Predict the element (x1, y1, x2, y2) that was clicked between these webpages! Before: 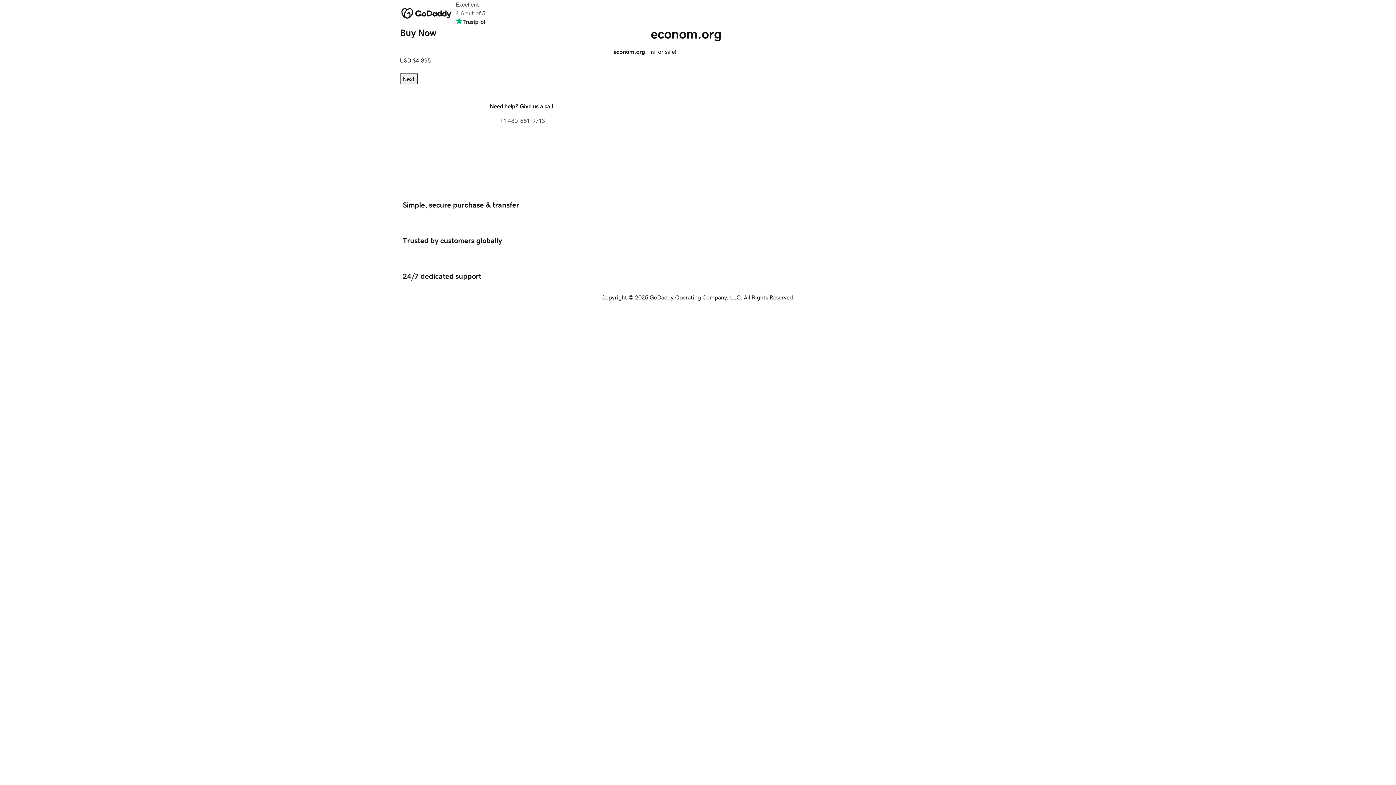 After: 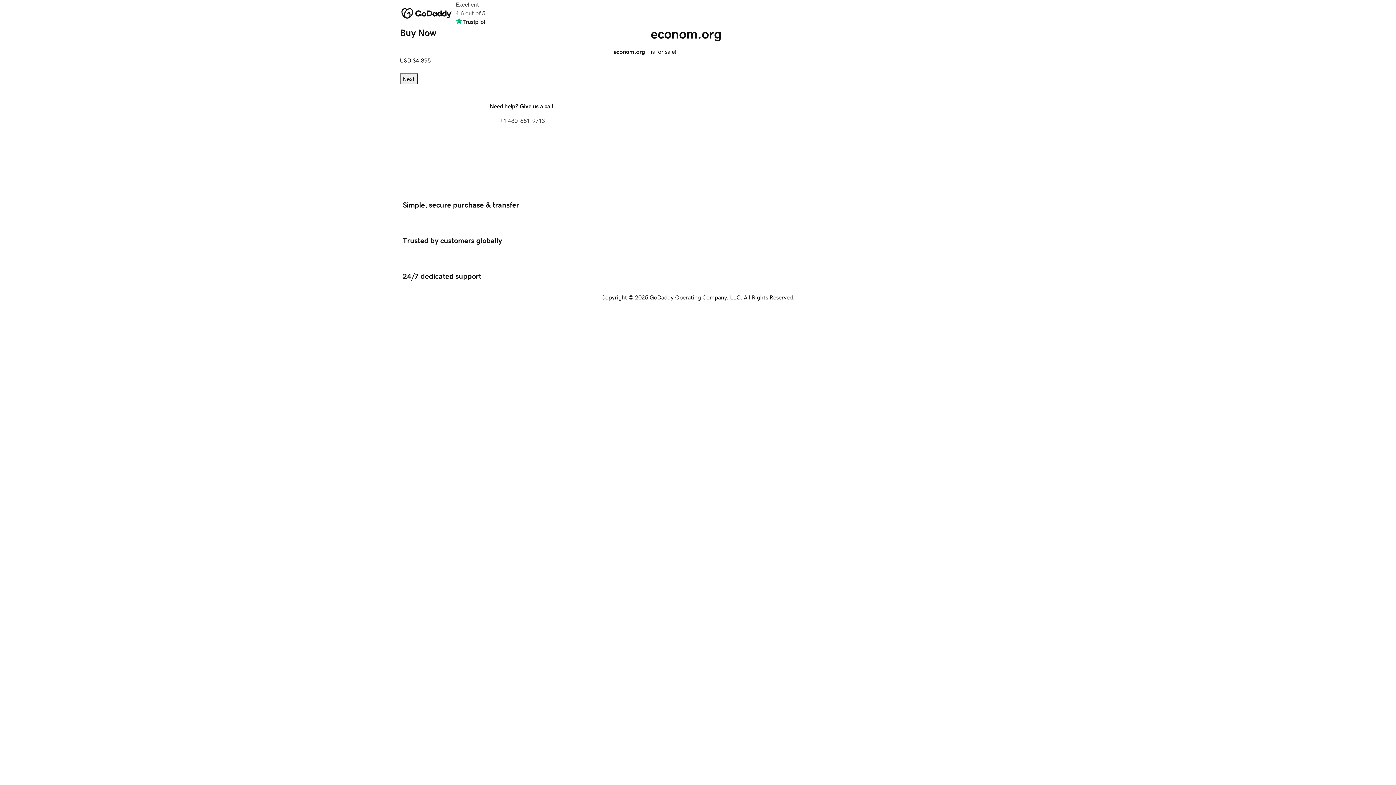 Action: bbox: (400, 73, 417, 84) label: Next